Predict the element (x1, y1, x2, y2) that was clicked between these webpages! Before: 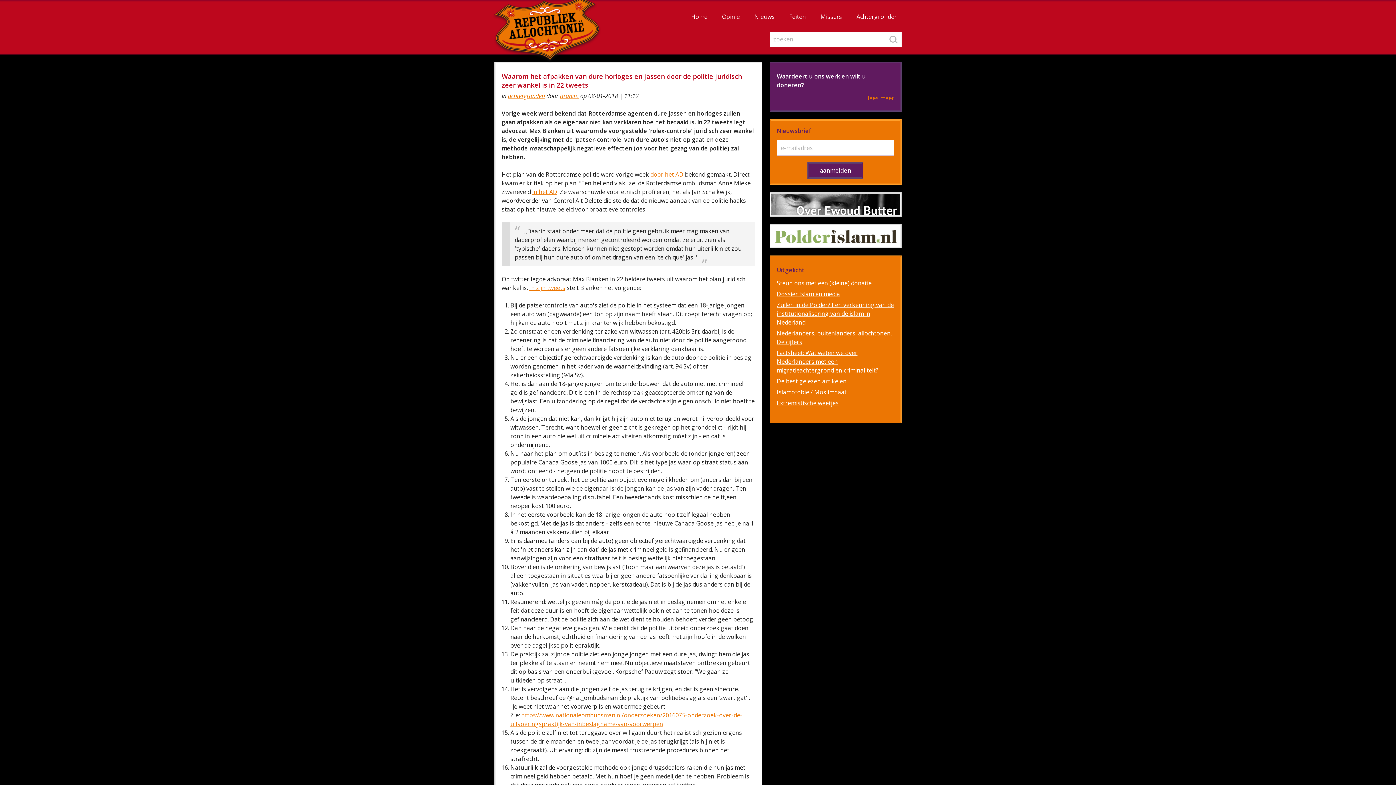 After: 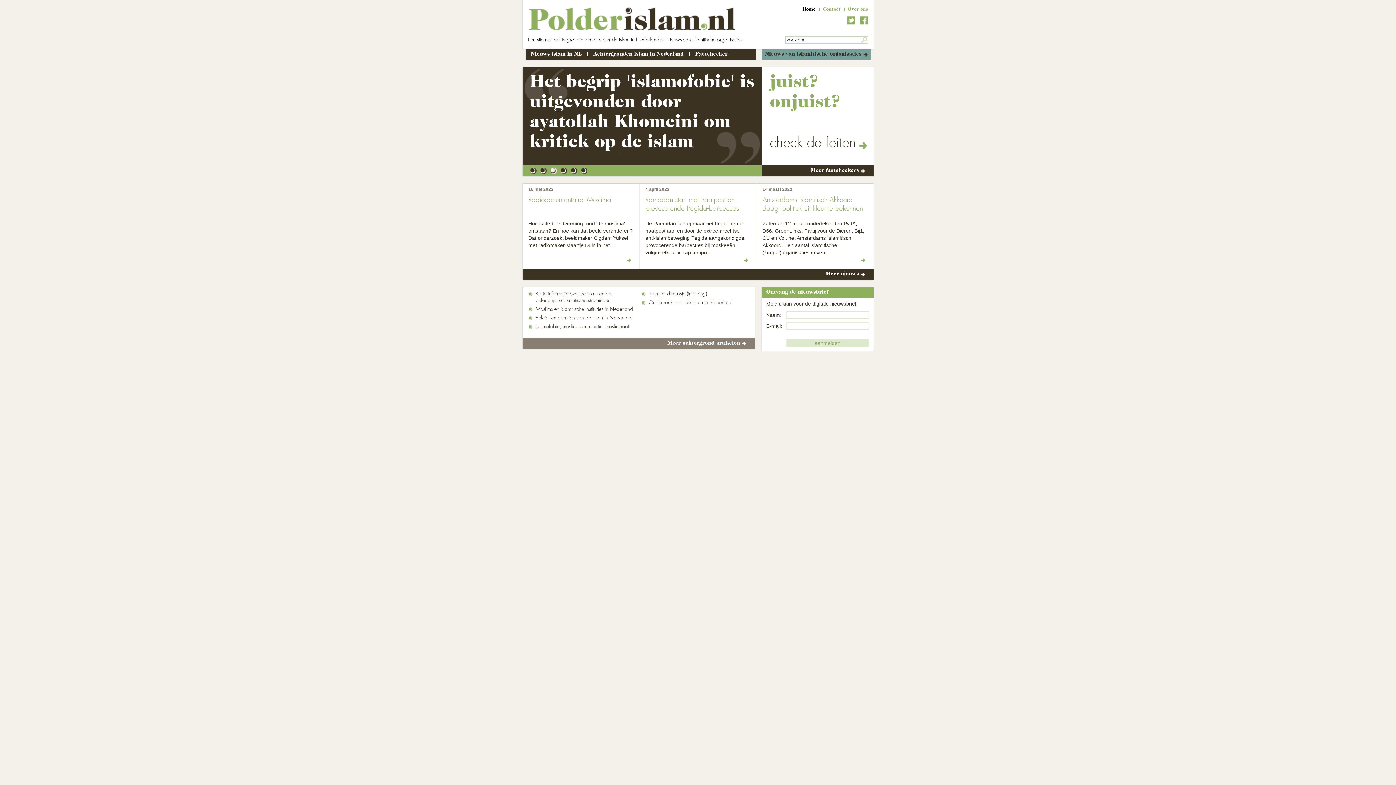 Action: bbox: (771, 225, 900, 247)